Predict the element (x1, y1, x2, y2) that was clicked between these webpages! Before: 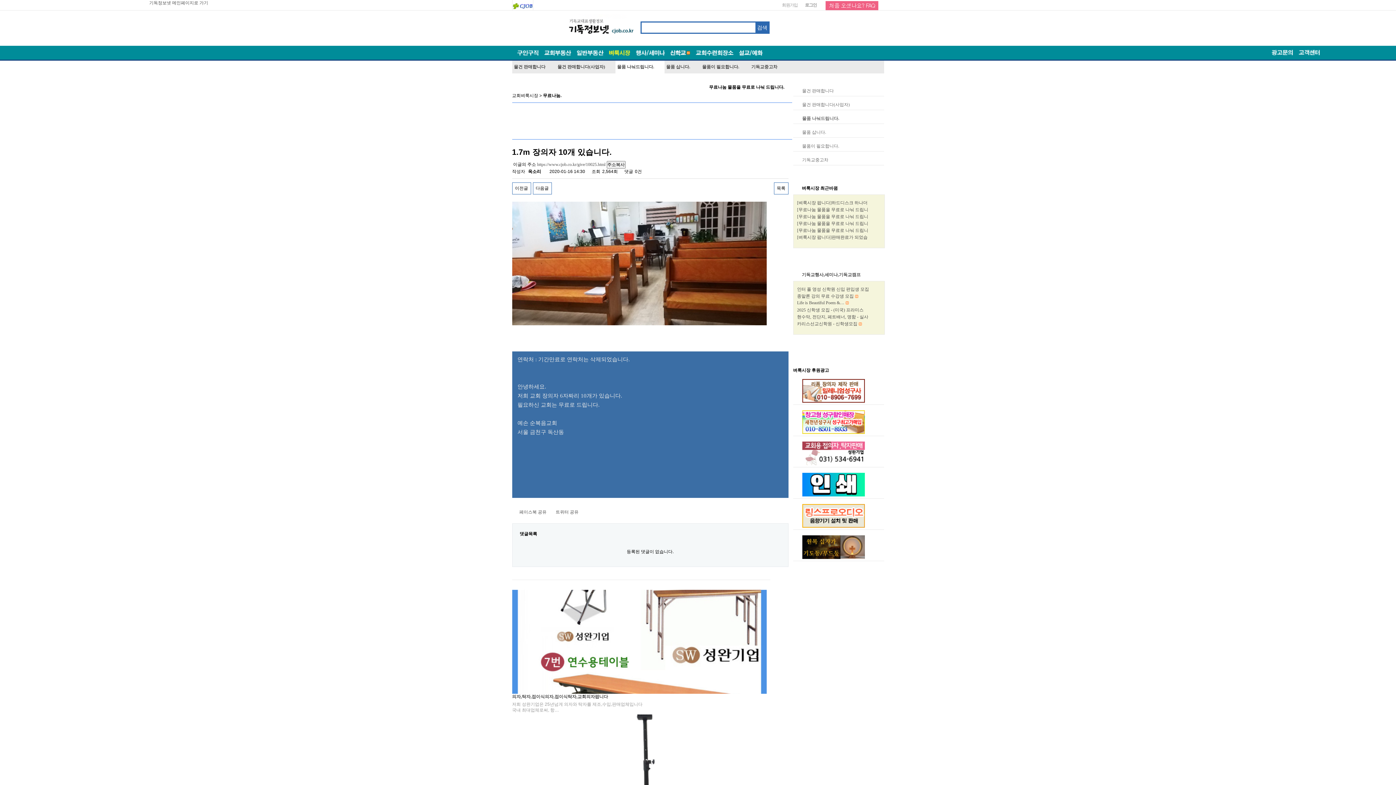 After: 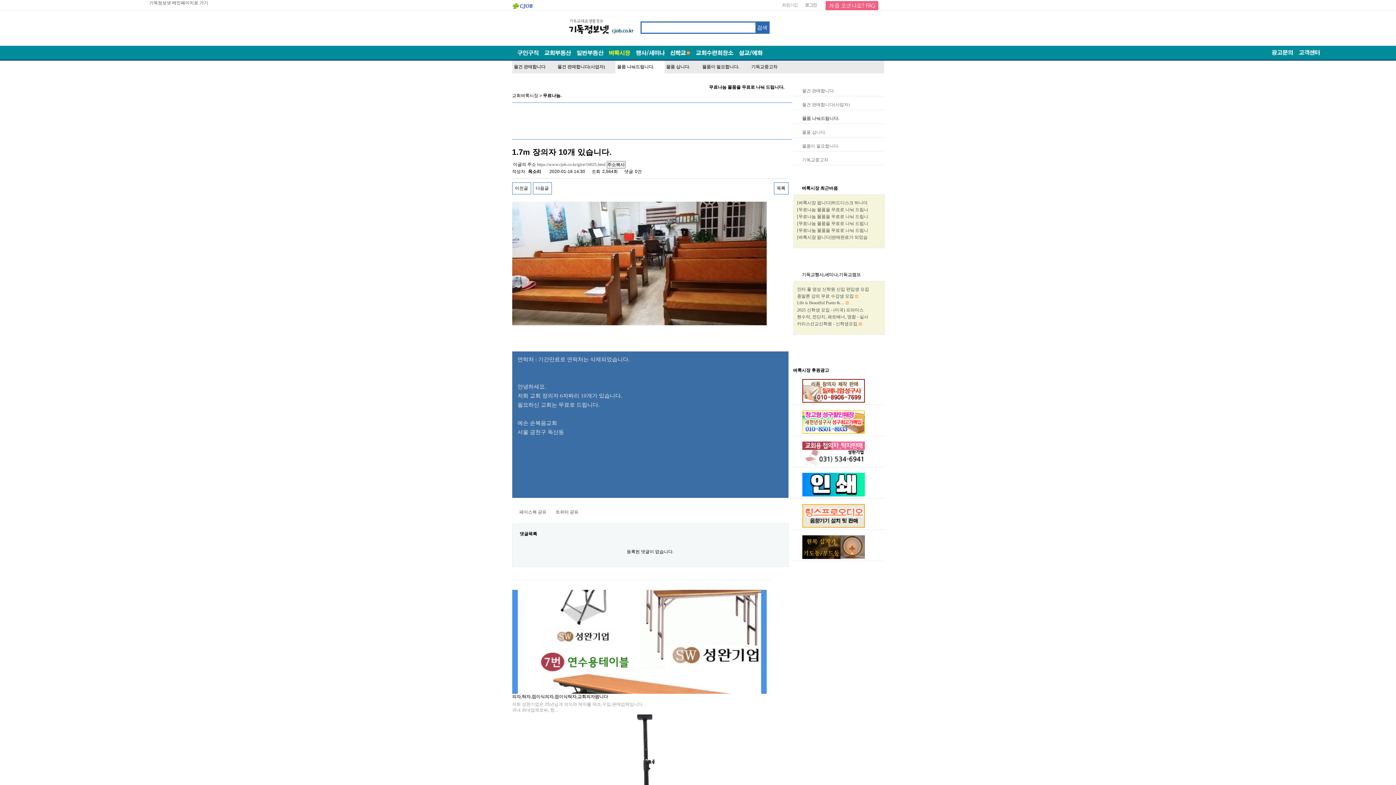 Action: bbox: (795, 375, 864, 402)